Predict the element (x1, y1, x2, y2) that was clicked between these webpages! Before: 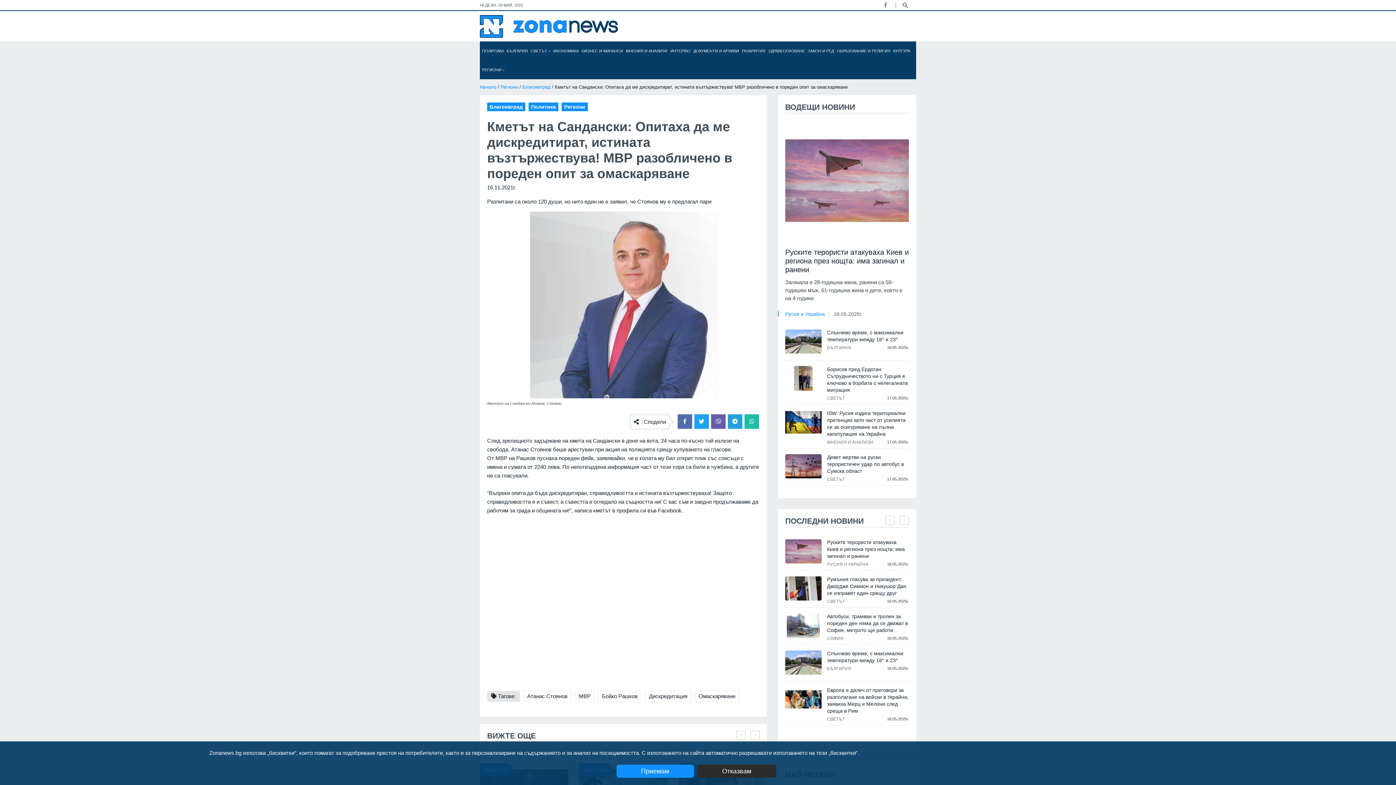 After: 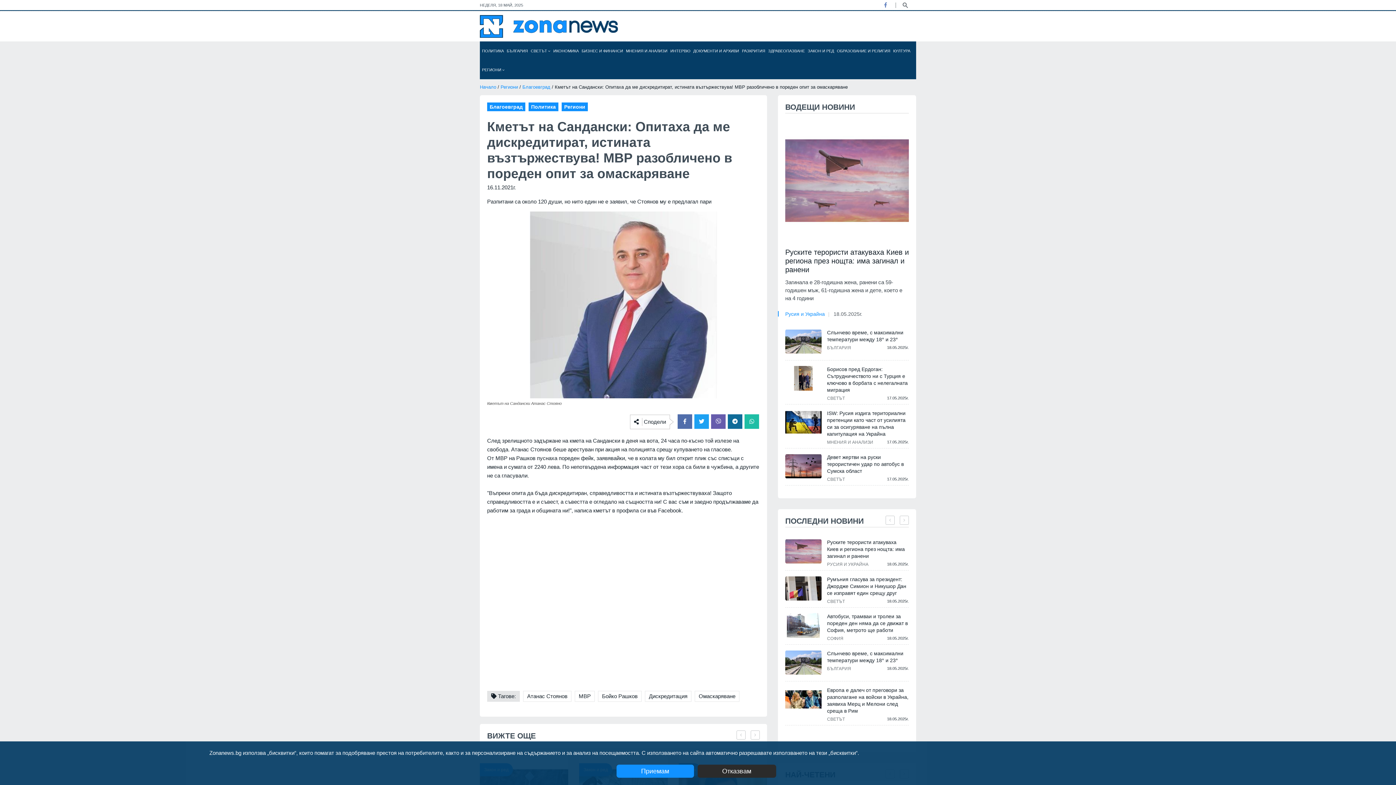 Action: bbox: (728, 414, 742, 429)